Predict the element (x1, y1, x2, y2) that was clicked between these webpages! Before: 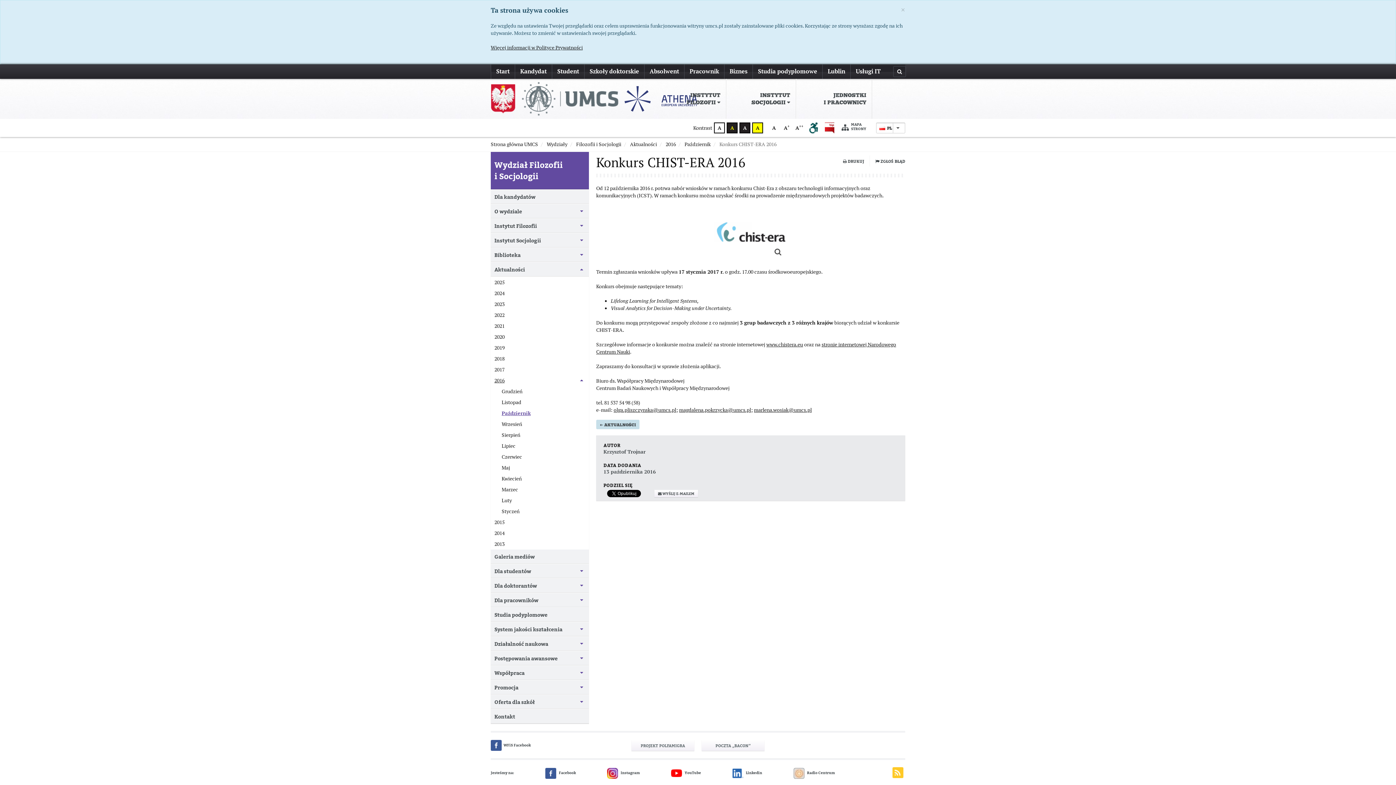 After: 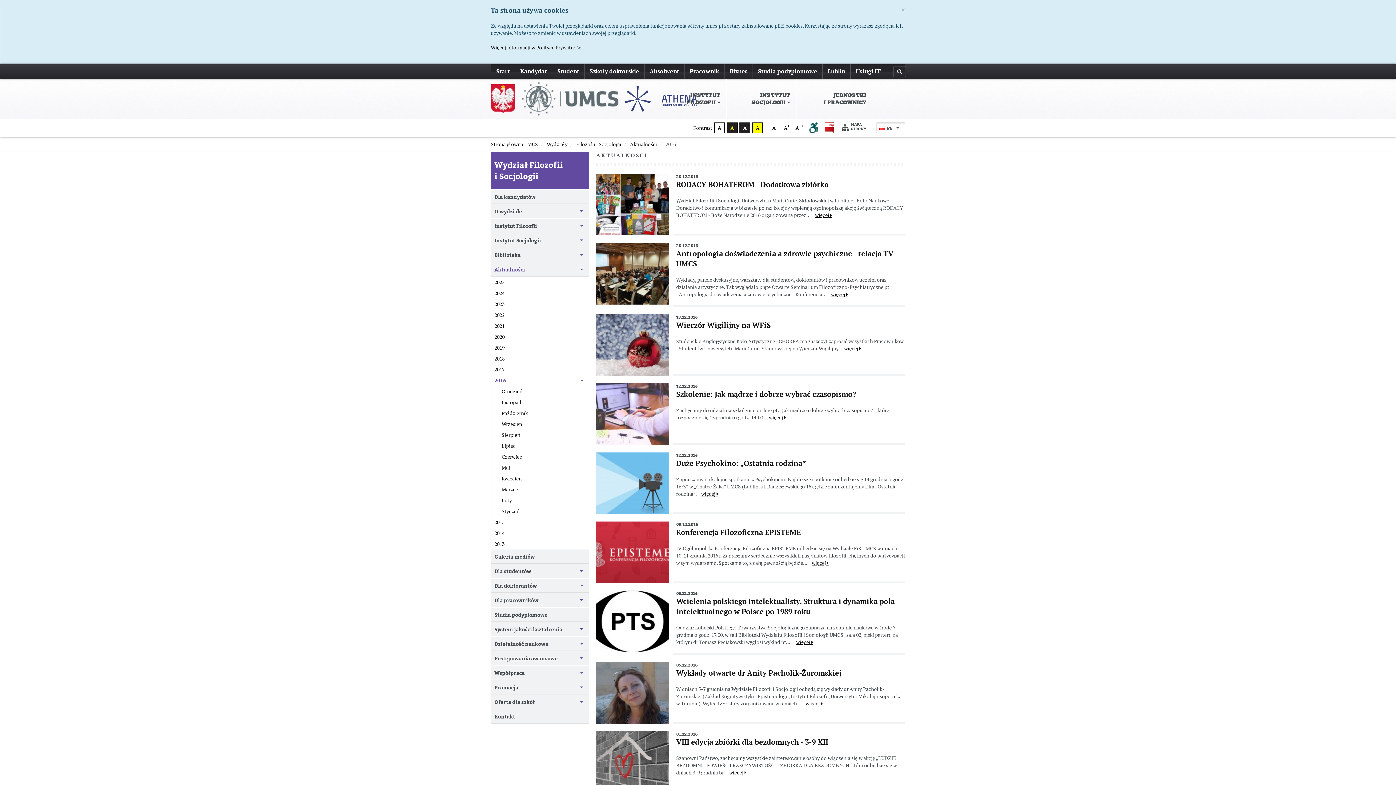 Action: bbox: (665, 141, 676, 147) label: 2016